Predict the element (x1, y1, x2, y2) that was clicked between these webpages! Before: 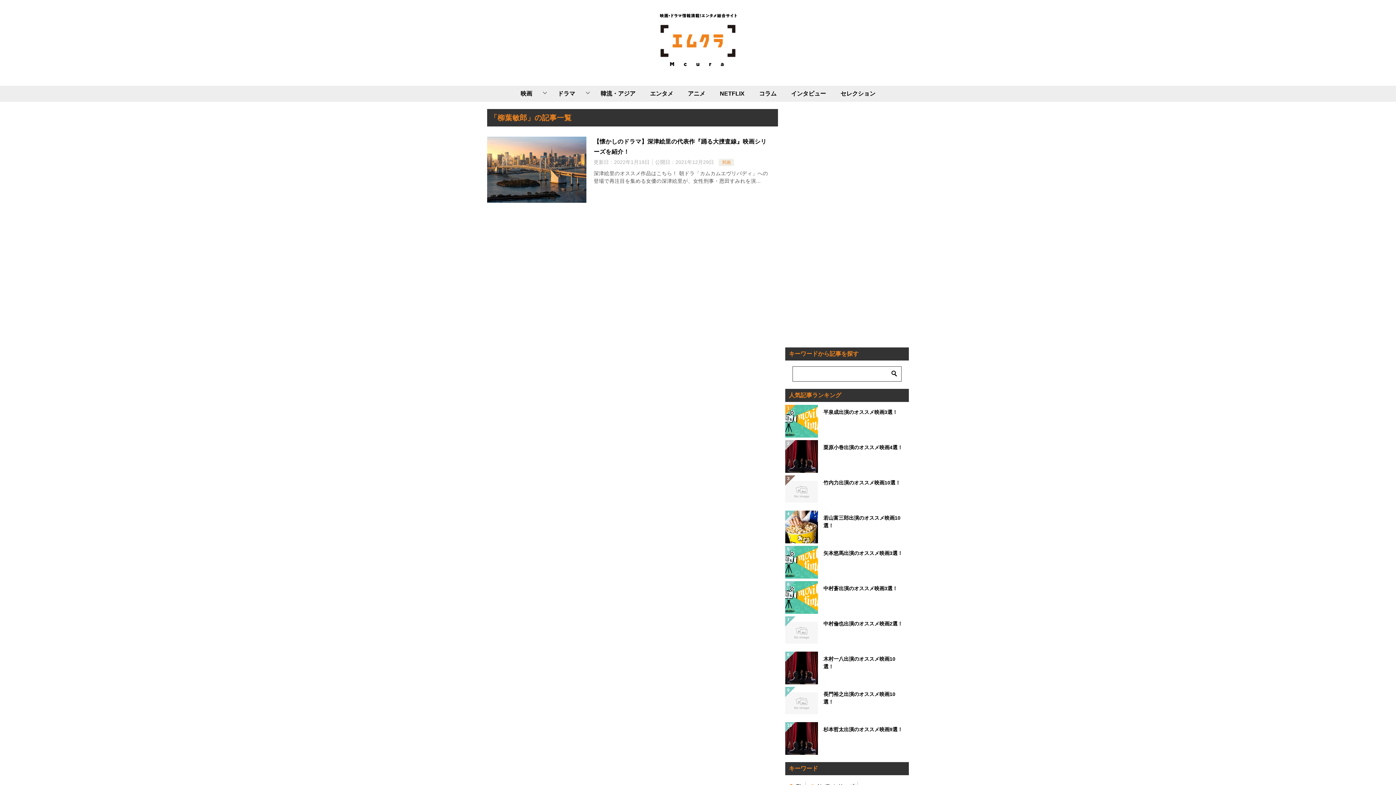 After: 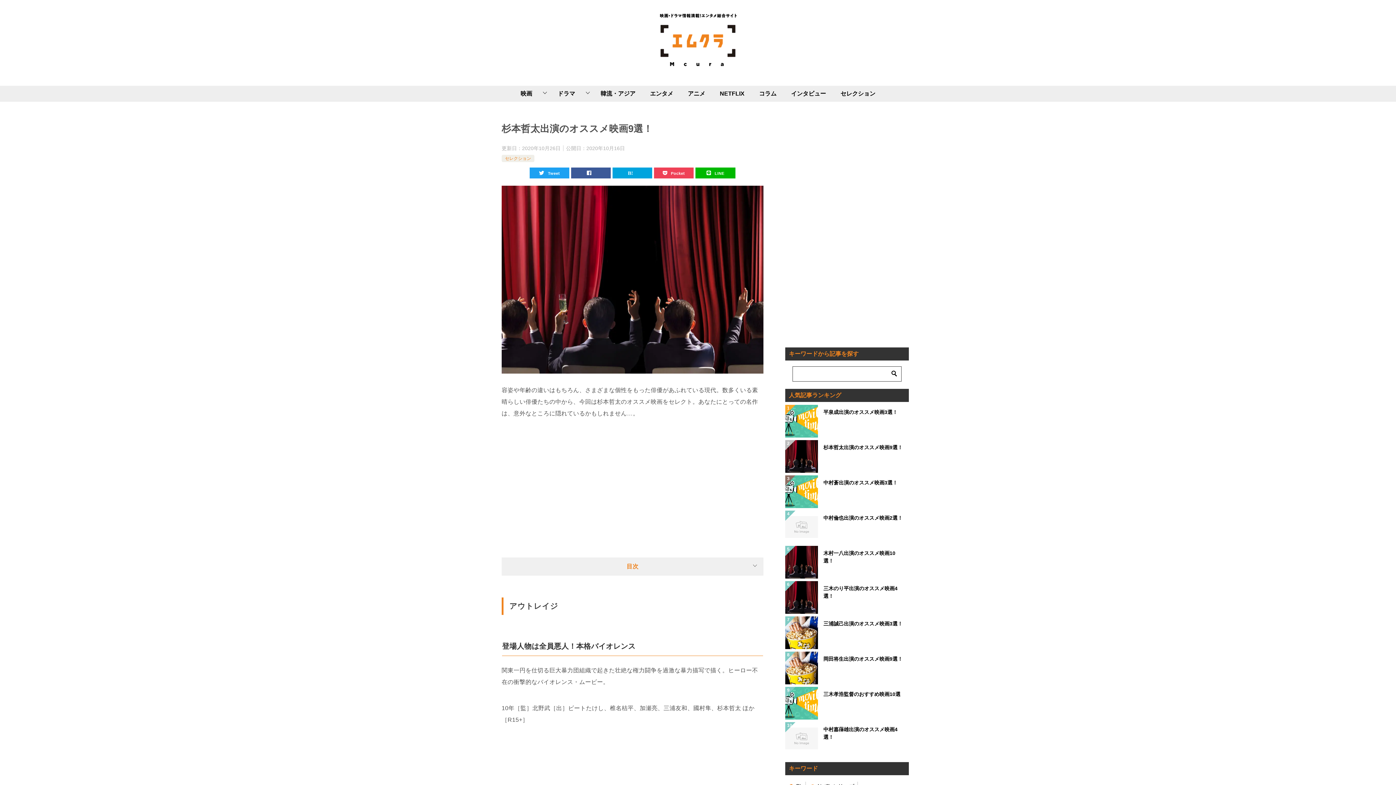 Action: label: 杉本哲太出演のオススメ映画9選！ bbox: (823, 726, 903, 751)